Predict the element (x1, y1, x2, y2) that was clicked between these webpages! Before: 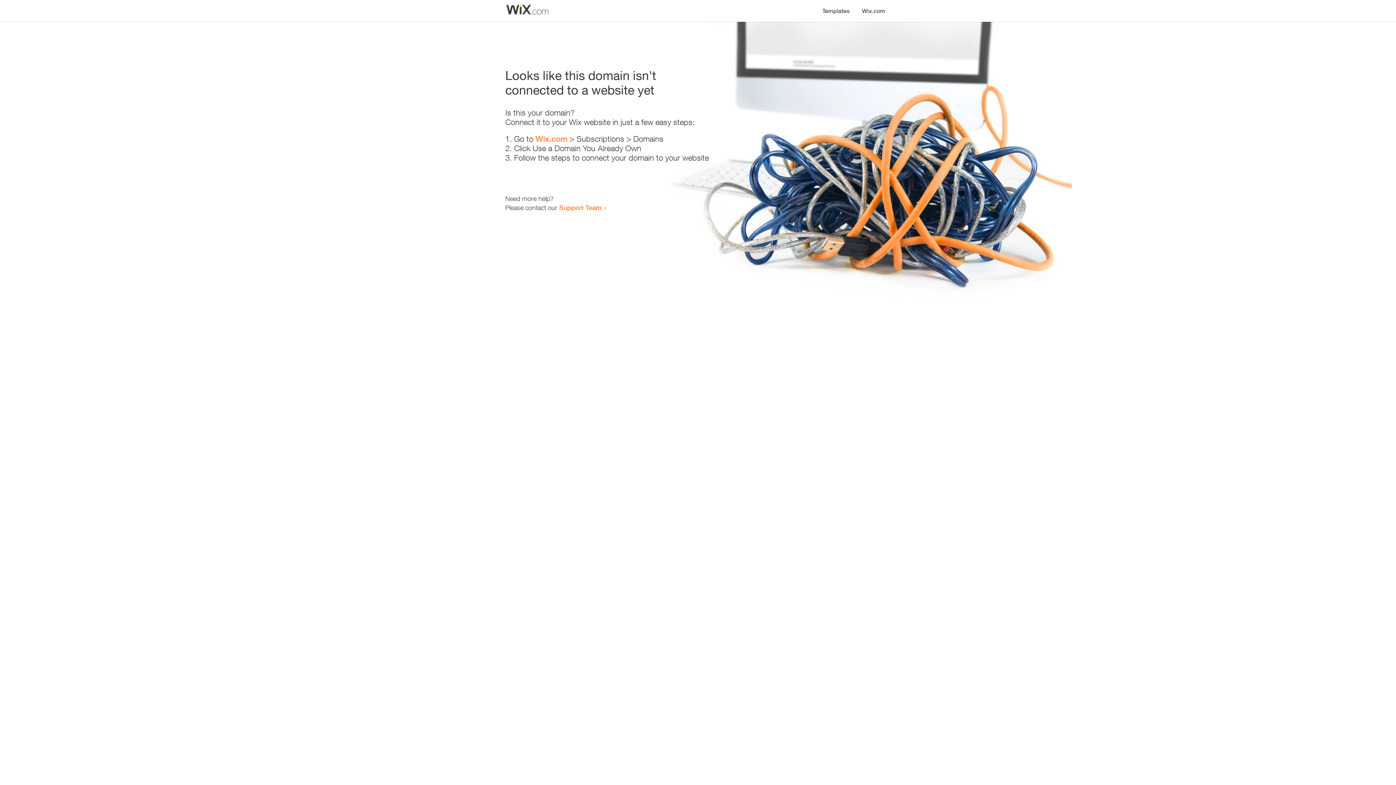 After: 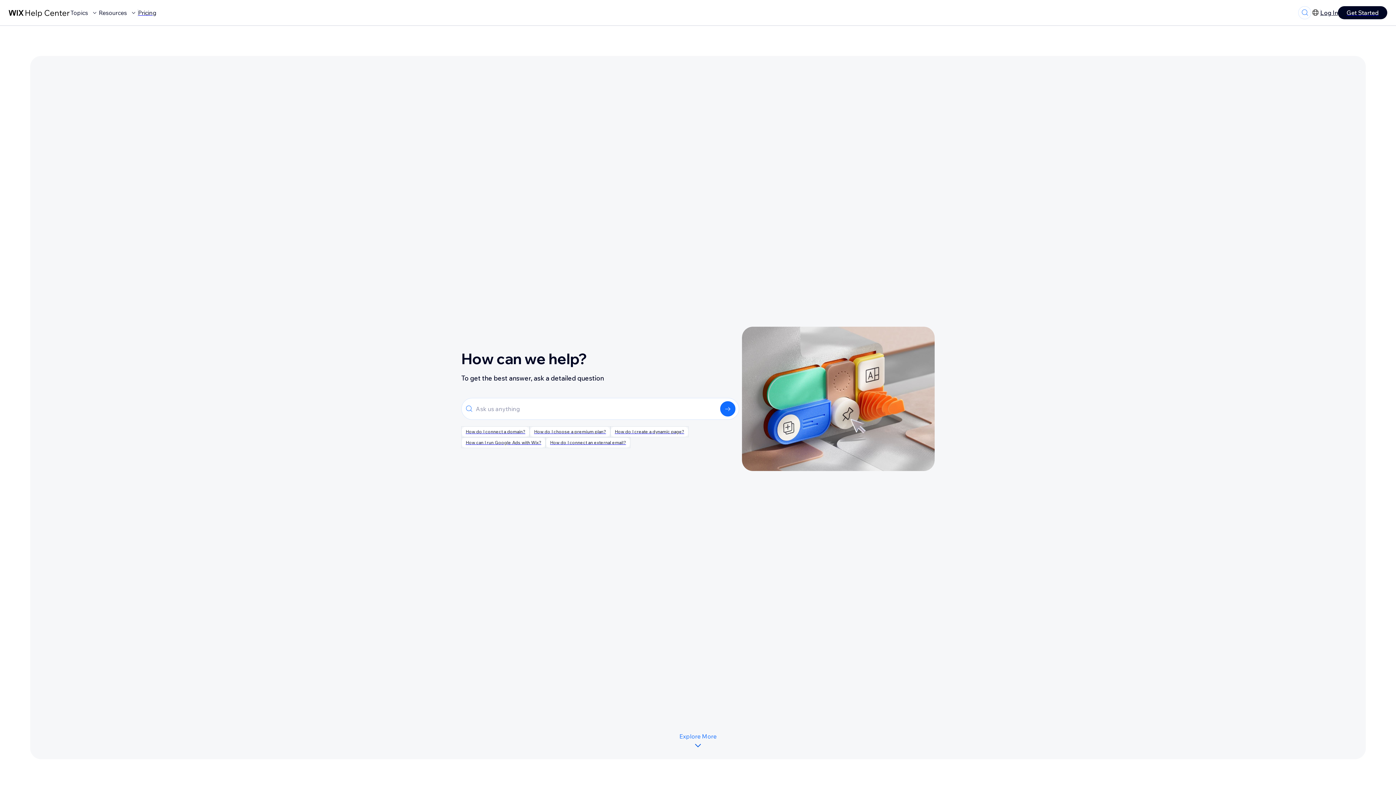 Action: bbox: (559, 203, 601, 211) label: Support Team